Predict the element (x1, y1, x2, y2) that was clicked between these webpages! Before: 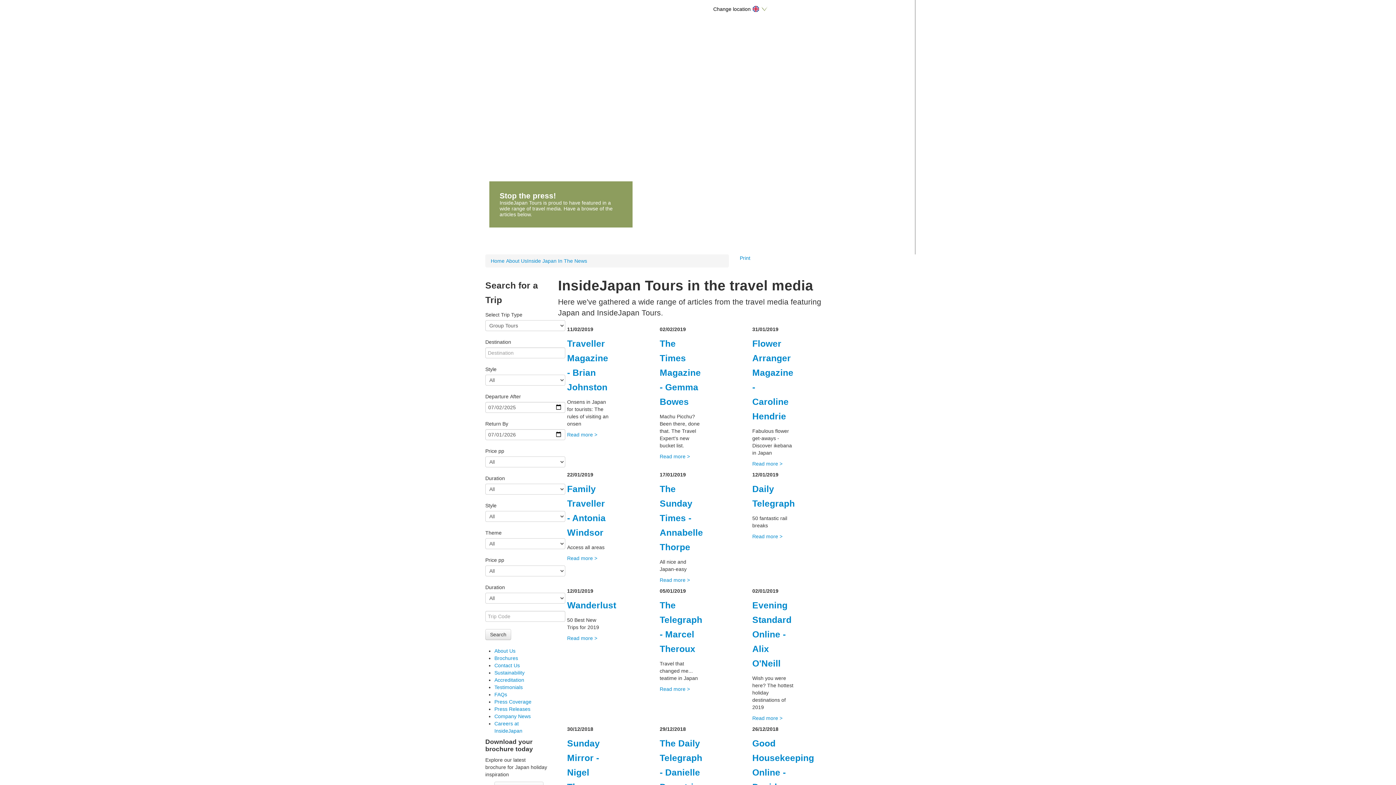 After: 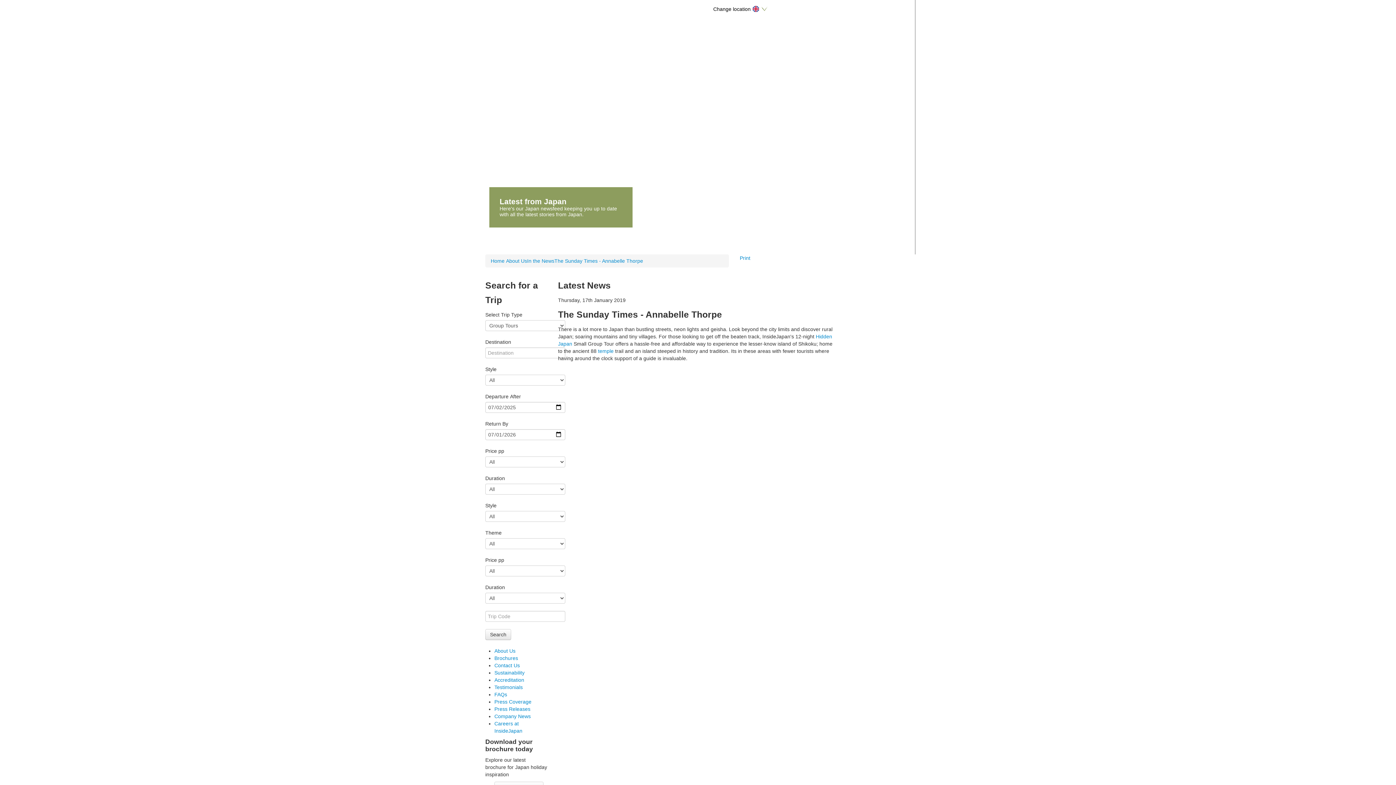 Action: label: The Sunday Times - Annabelle Thorpe bbox: (659, 484, 703, 552)